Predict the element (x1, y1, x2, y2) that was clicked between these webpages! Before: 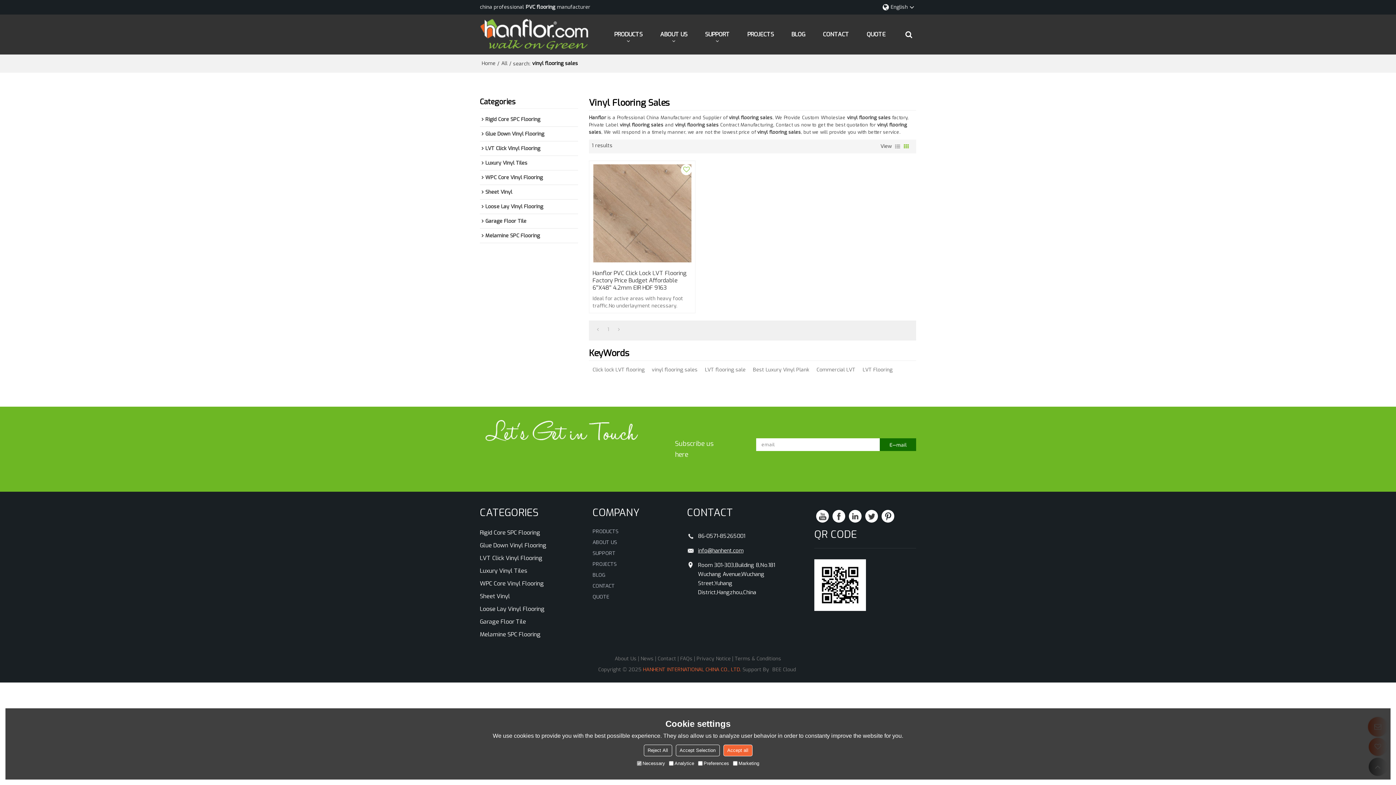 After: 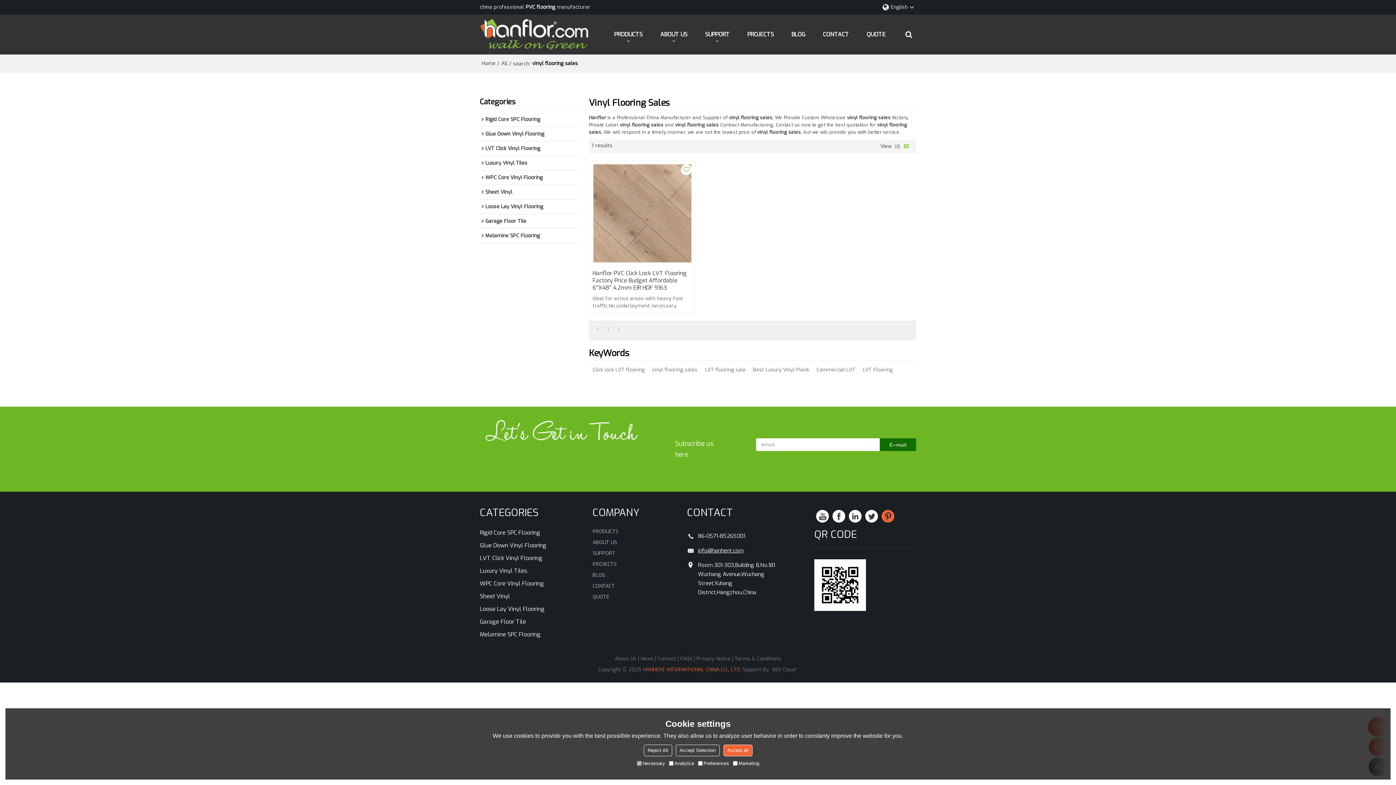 Action: bbox: (881, 510, 894, 522)